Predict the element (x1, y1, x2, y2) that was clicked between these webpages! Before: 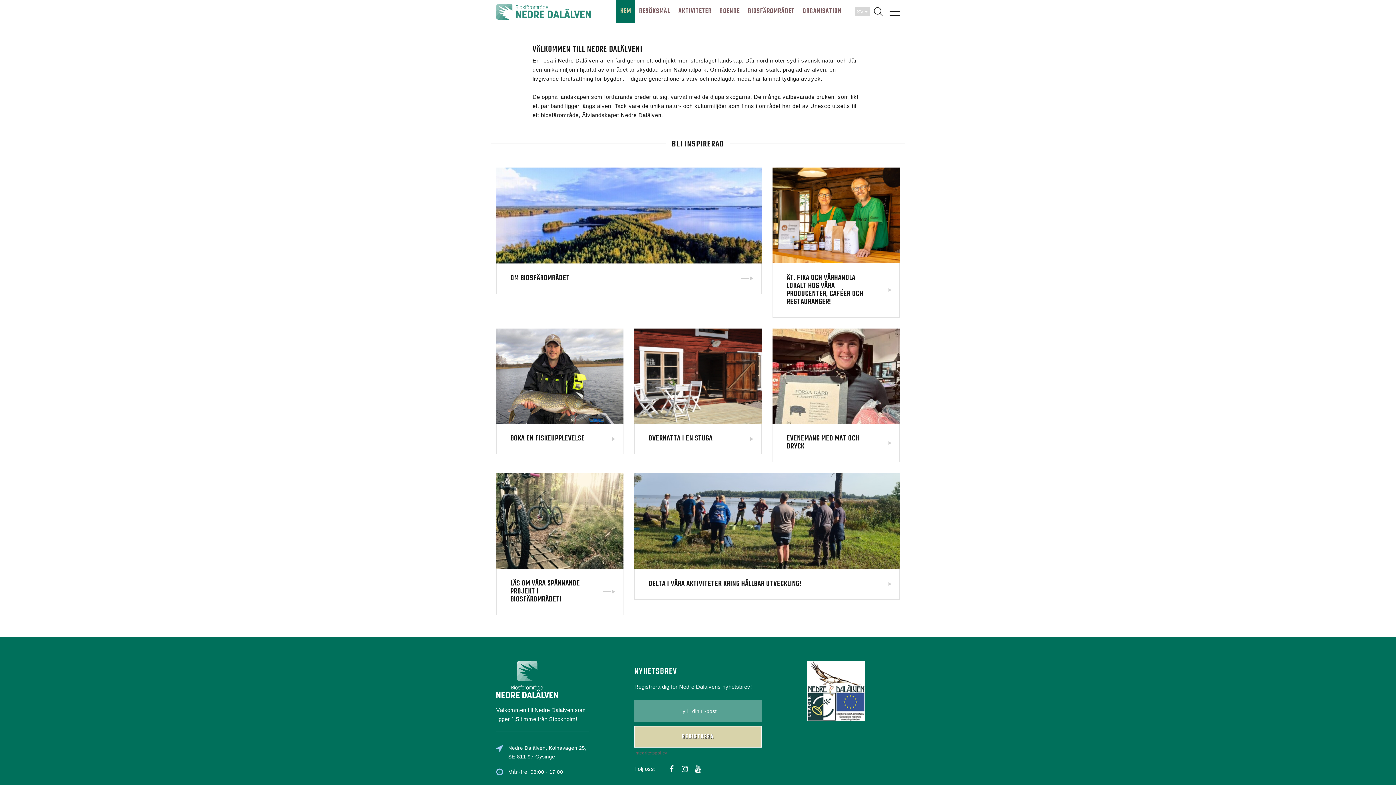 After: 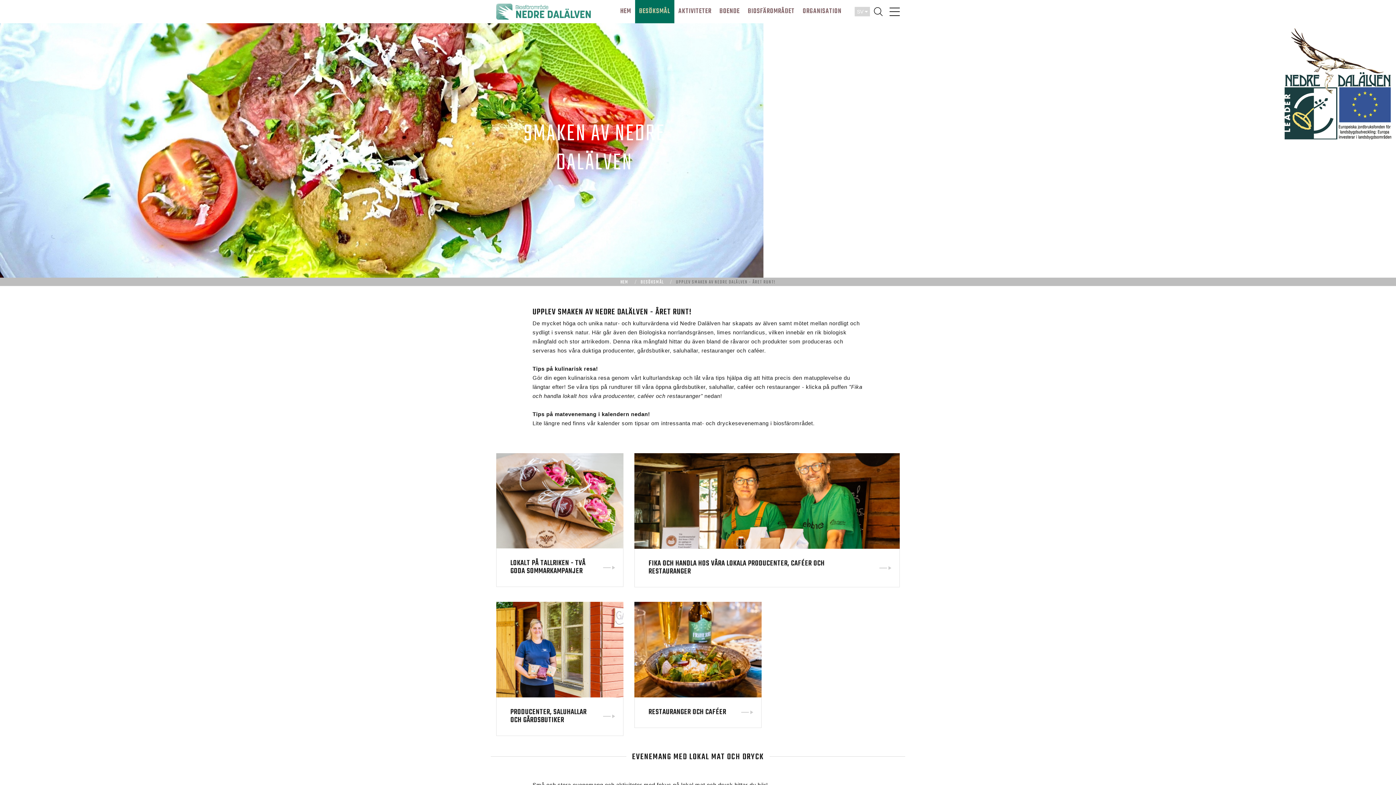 Action: bbox: (772, 328, 900, 424)